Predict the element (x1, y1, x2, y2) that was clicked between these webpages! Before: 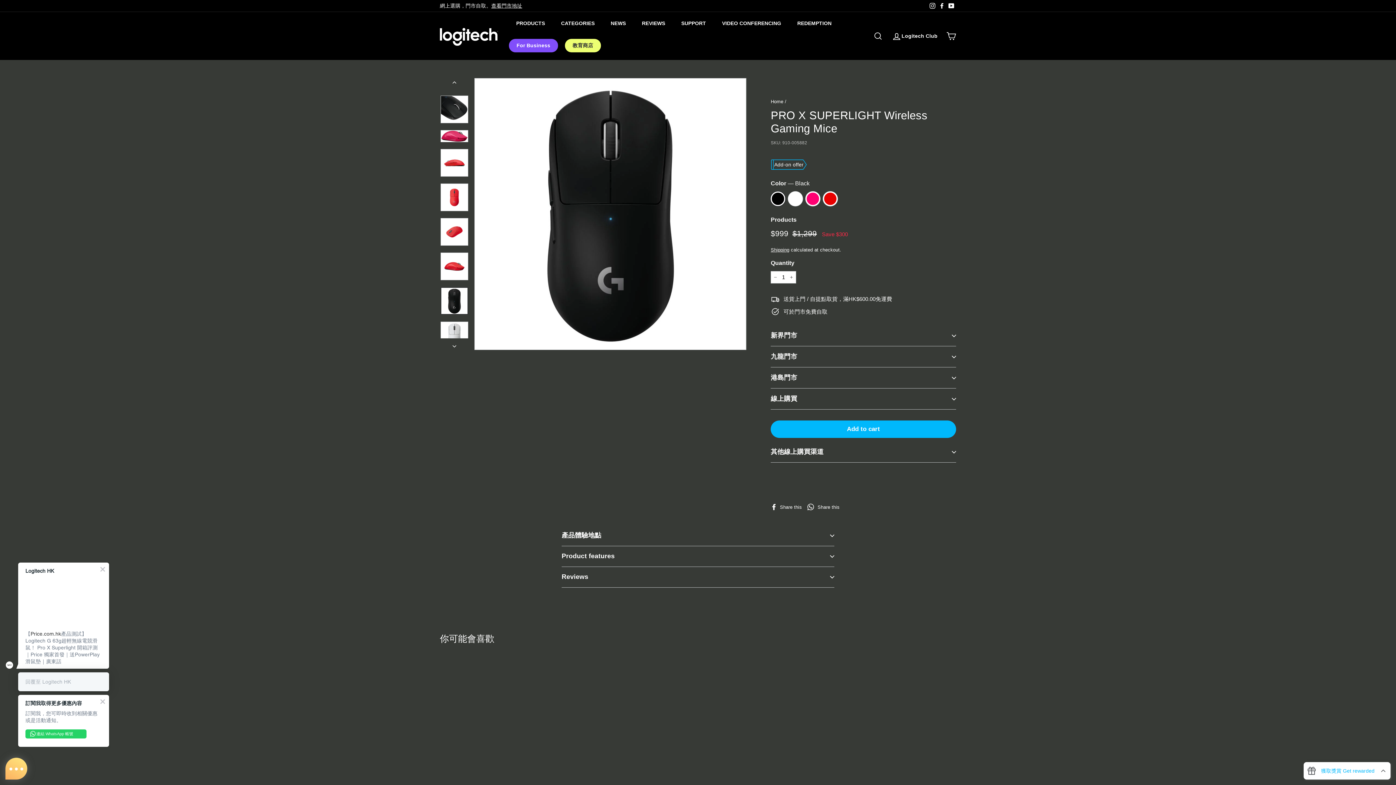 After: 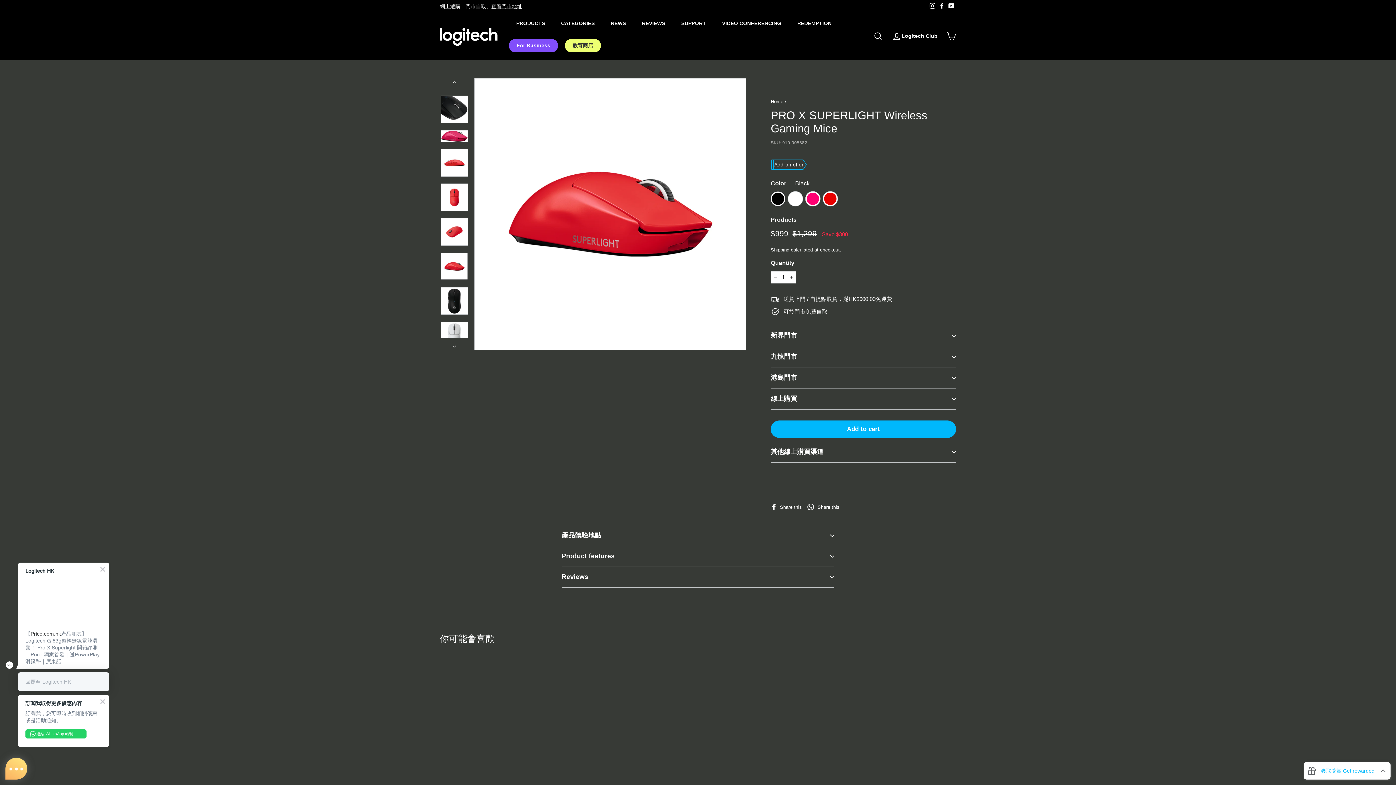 Action: label: Previous bbox: (440, 78, 469, 89)